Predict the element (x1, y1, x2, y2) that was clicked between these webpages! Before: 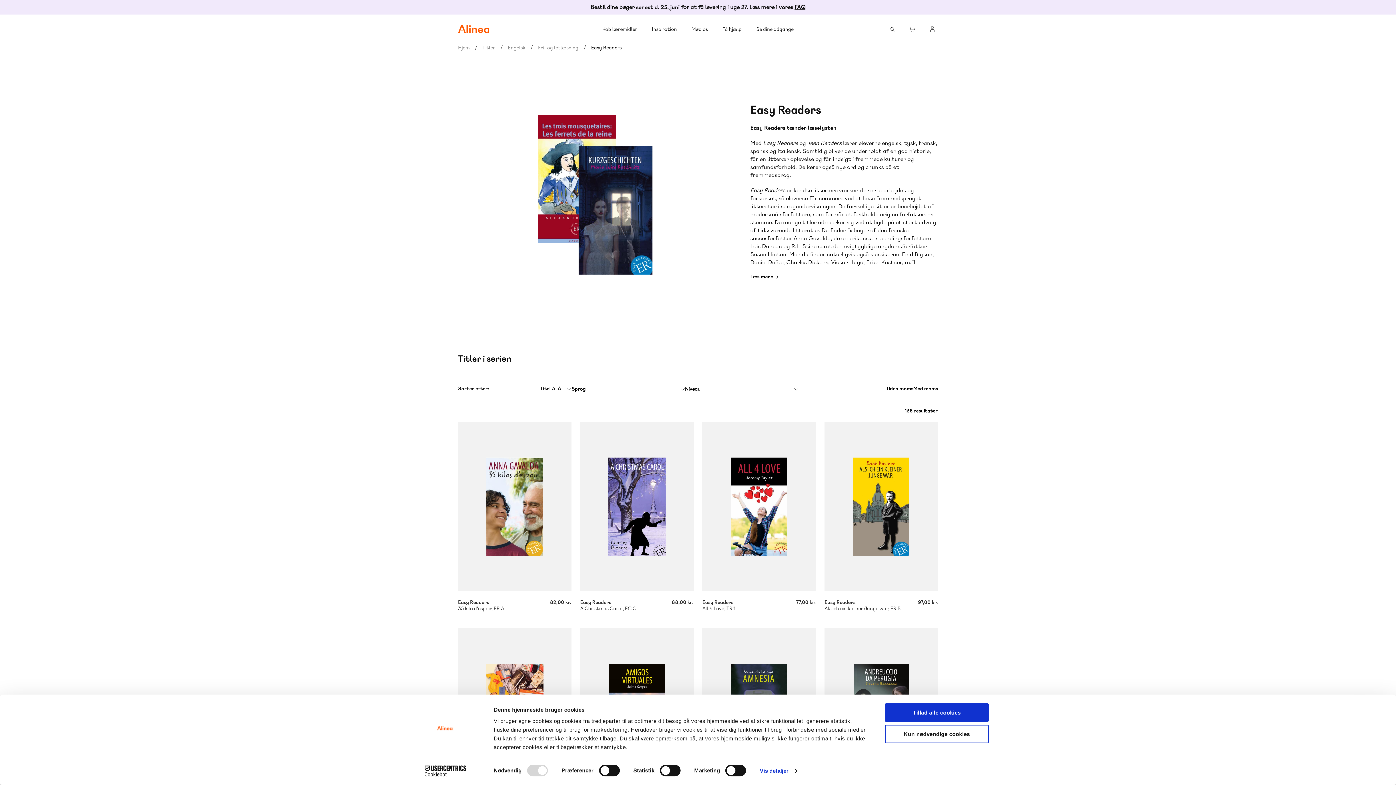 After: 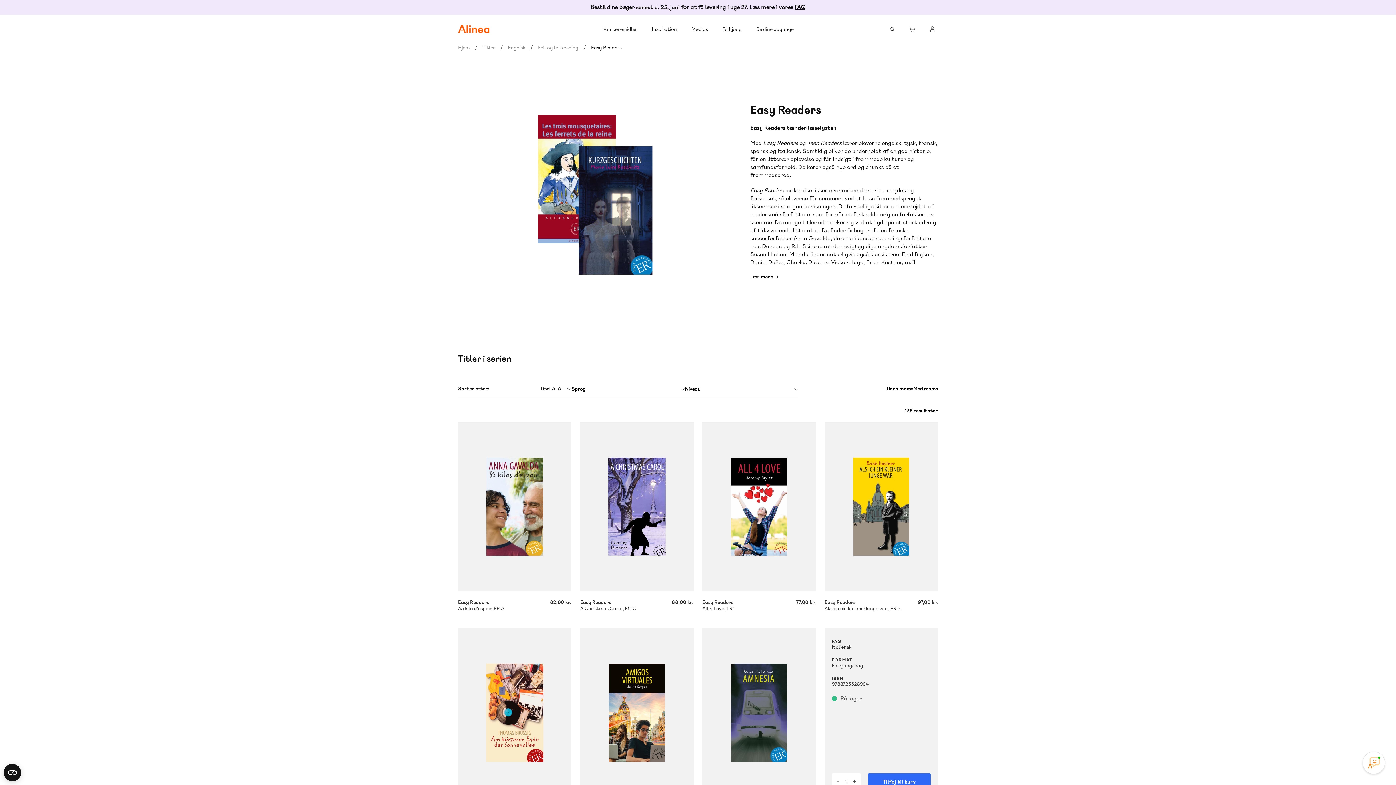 Action: label: Kun nødvendige cookies bbox: (885, 725, 989, 743)